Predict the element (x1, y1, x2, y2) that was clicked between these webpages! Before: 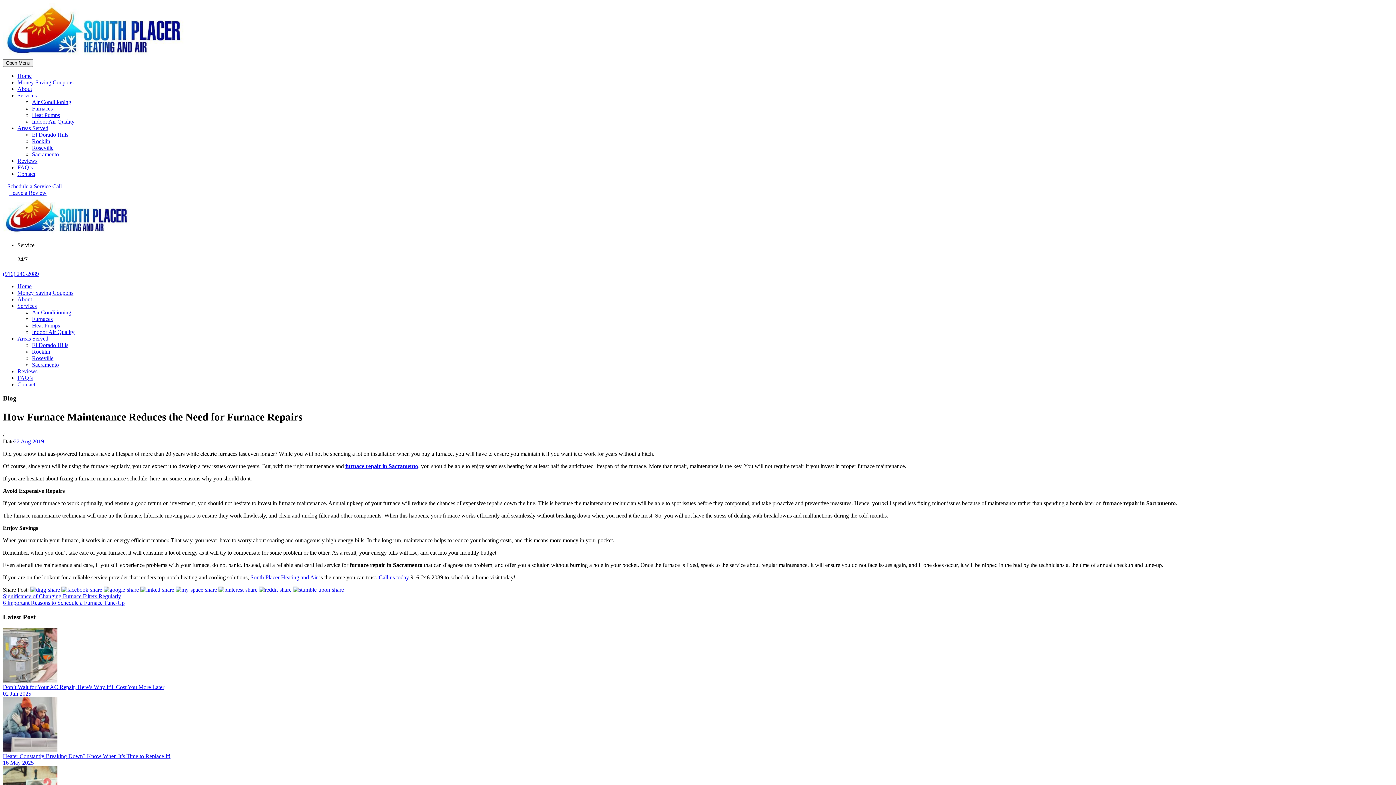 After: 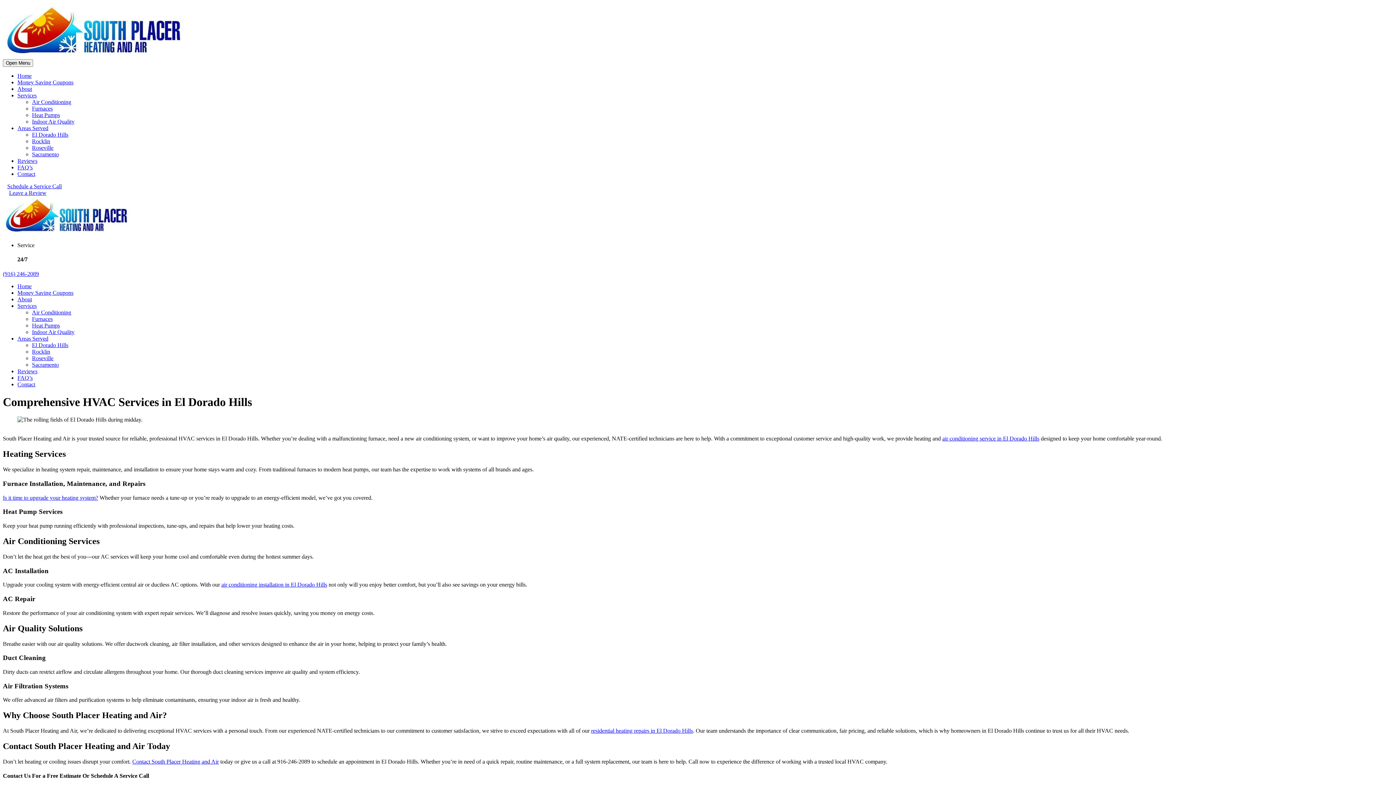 Action: bbox: (32, 131, 68, 137) label: El Dorado Hills